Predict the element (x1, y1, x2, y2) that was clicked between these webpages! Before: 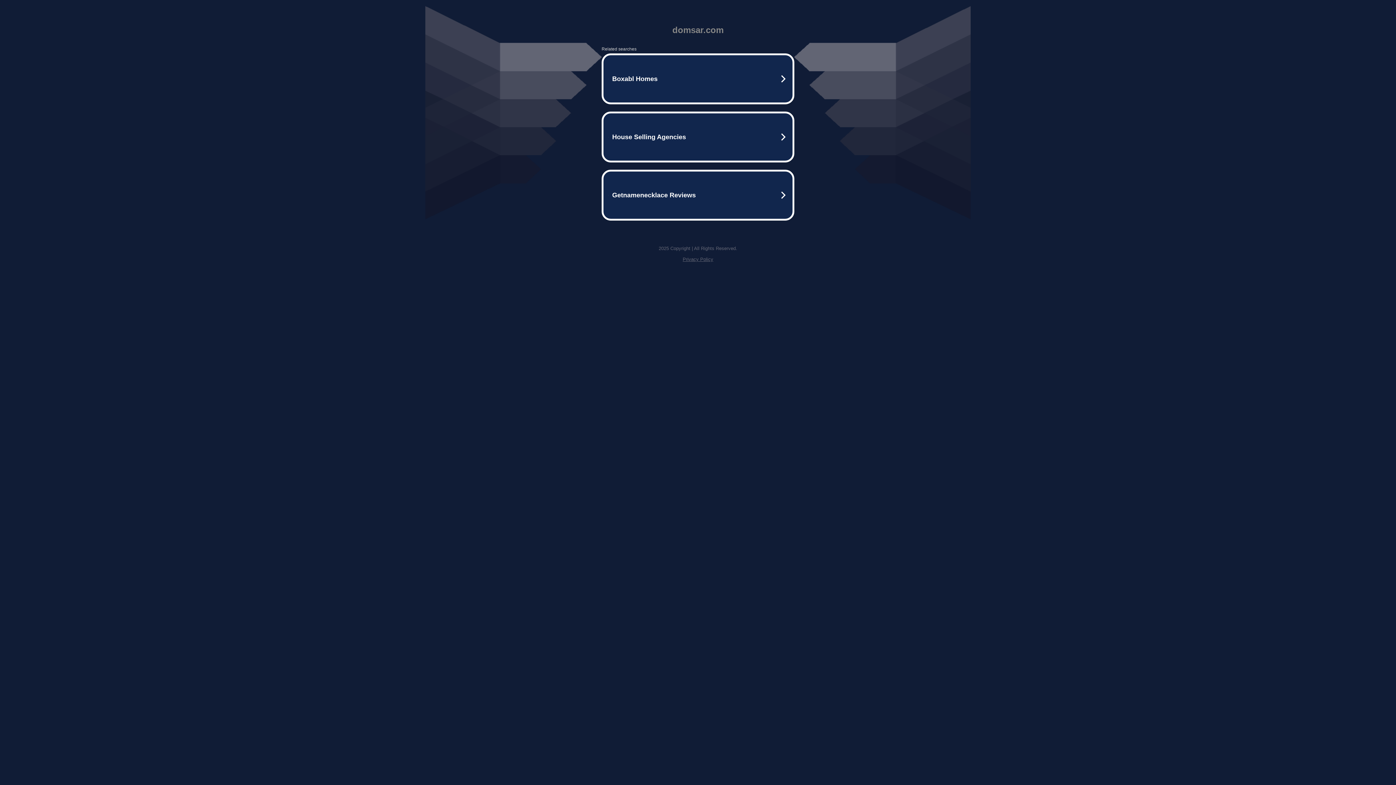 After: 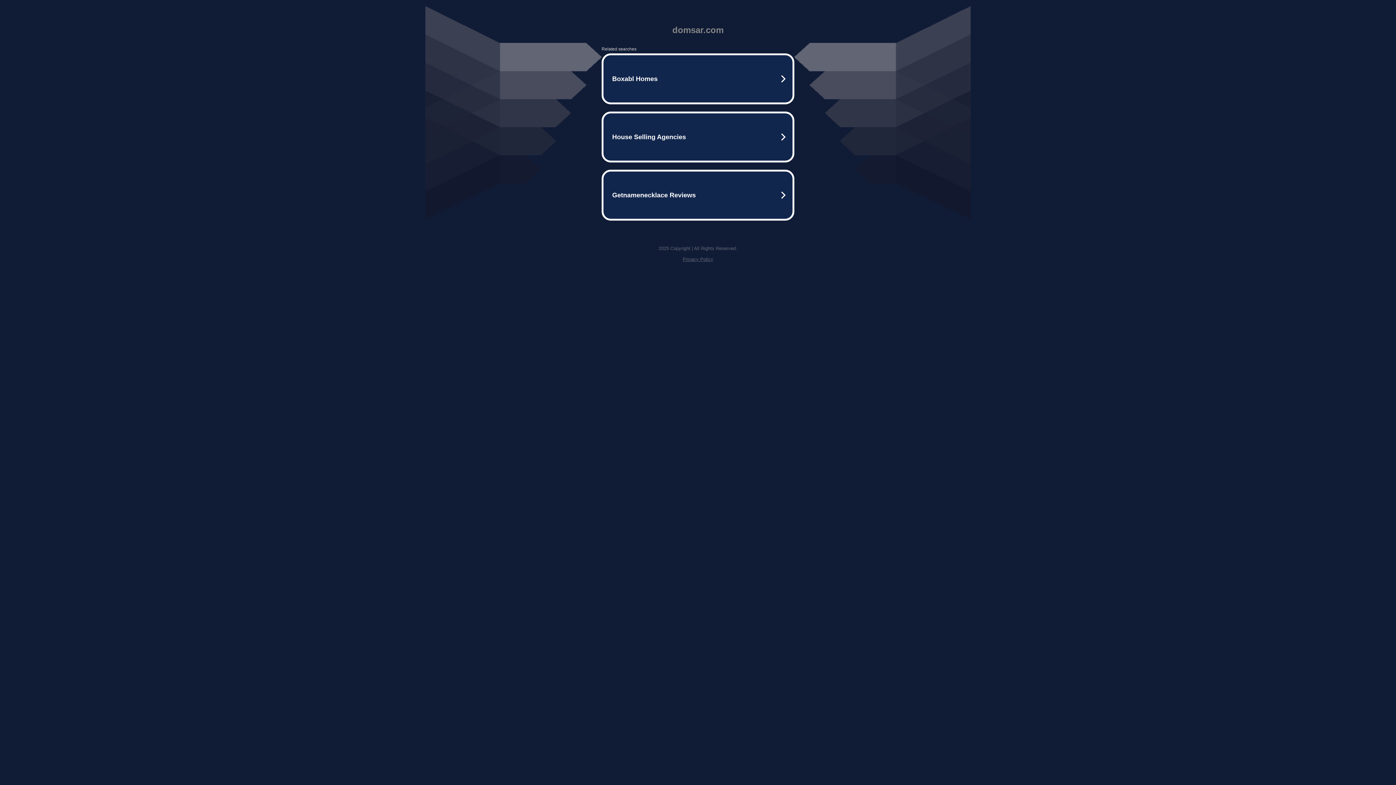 Action: label: Privacy Policy bbox: (682, 256, 713, 262)